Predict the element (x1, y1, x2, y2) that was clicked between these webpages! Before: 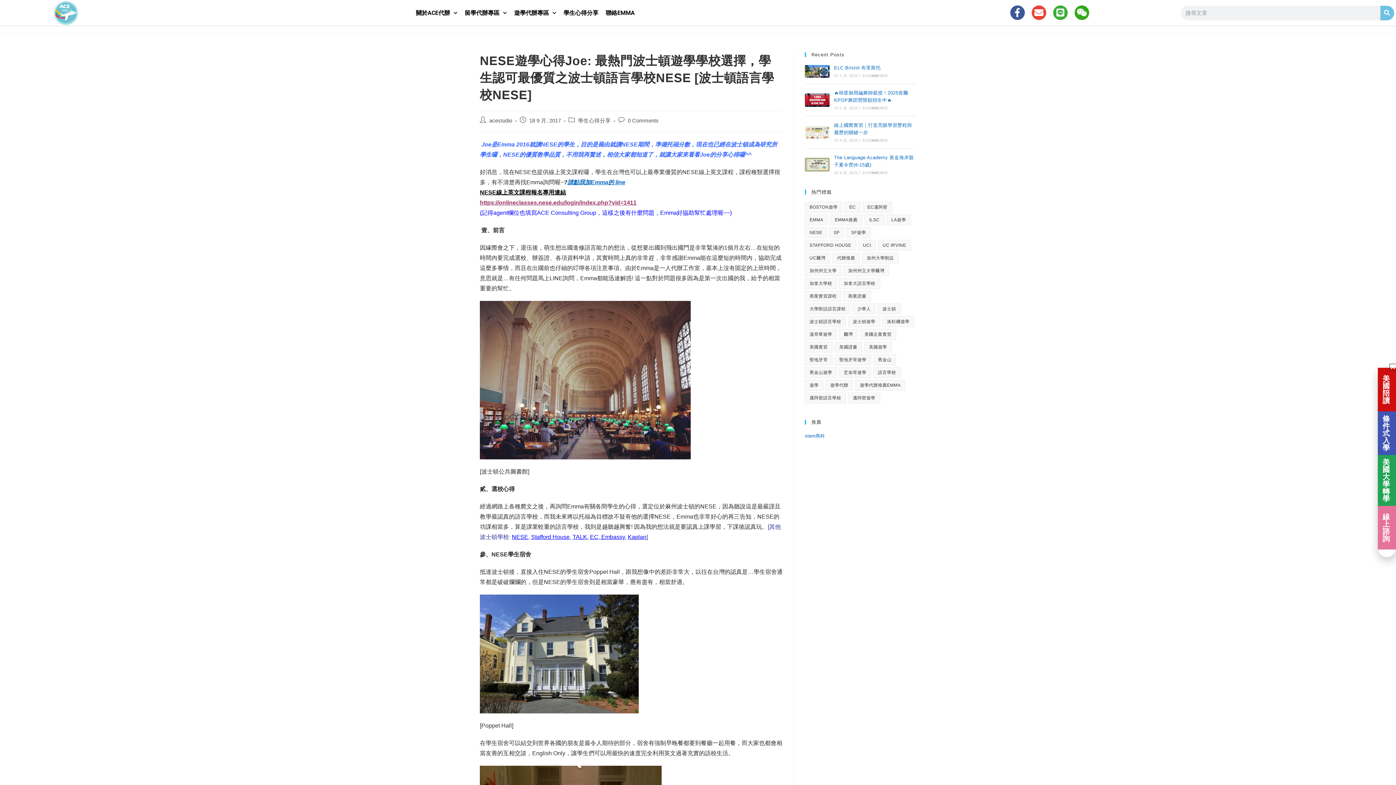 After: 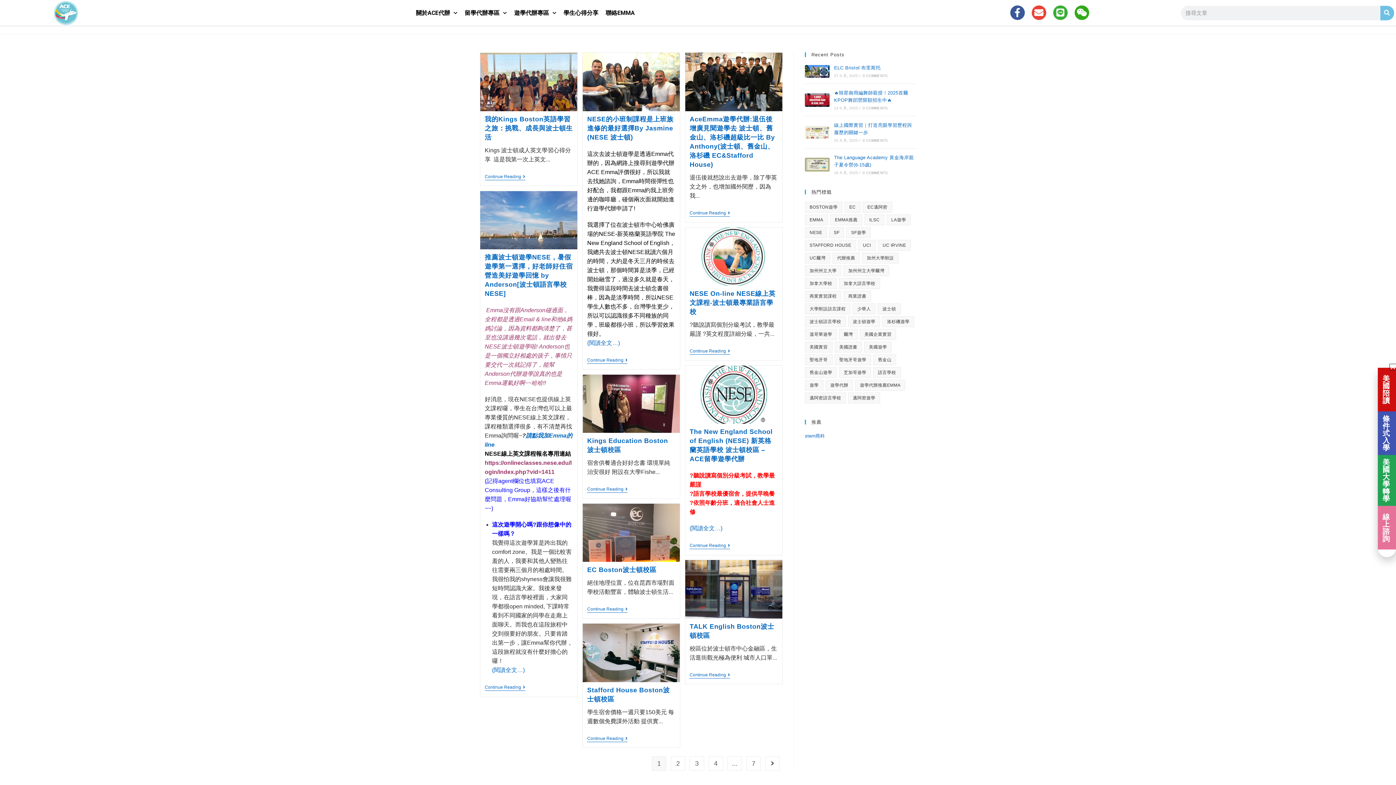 Action: bbox: (805, 316, 846, 327) label: 波士頓語言學校 (62 個項目)